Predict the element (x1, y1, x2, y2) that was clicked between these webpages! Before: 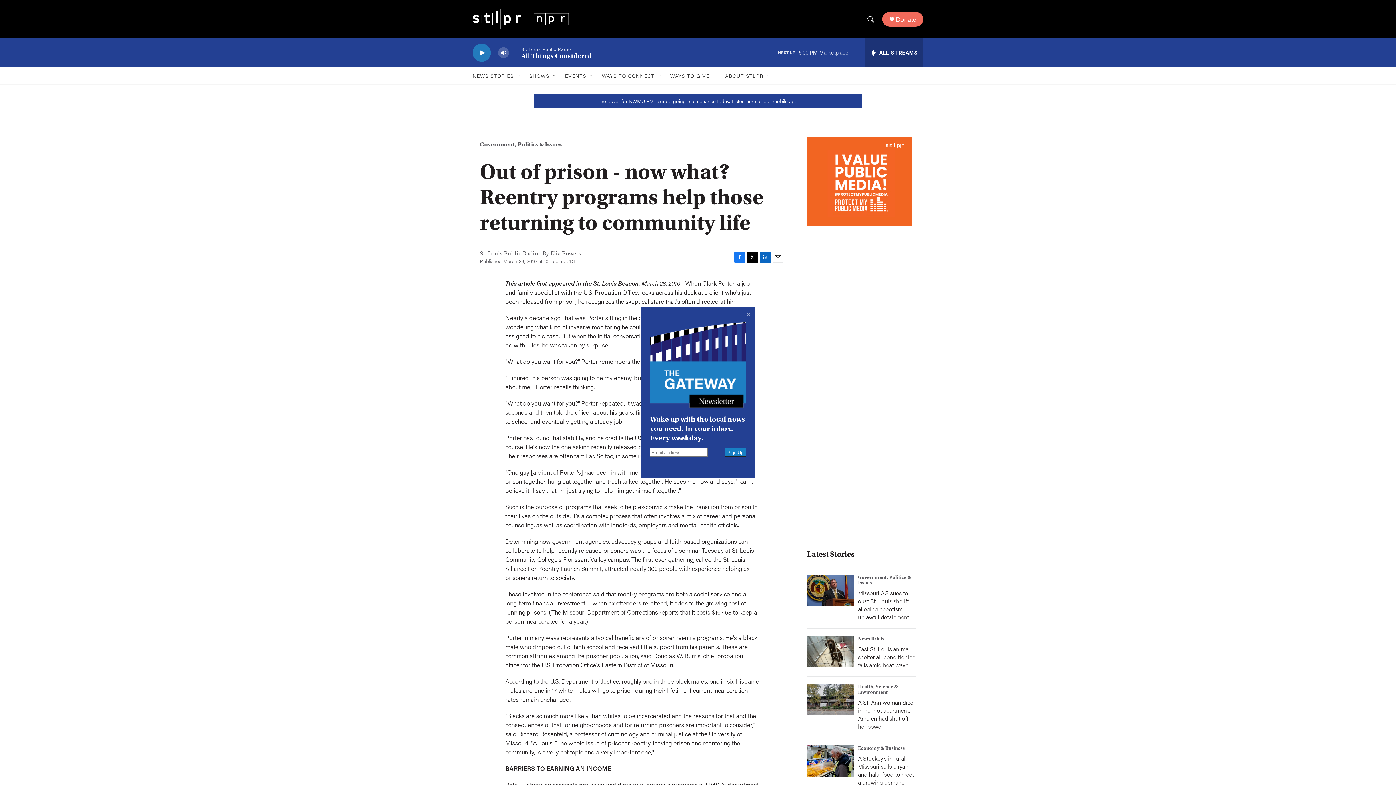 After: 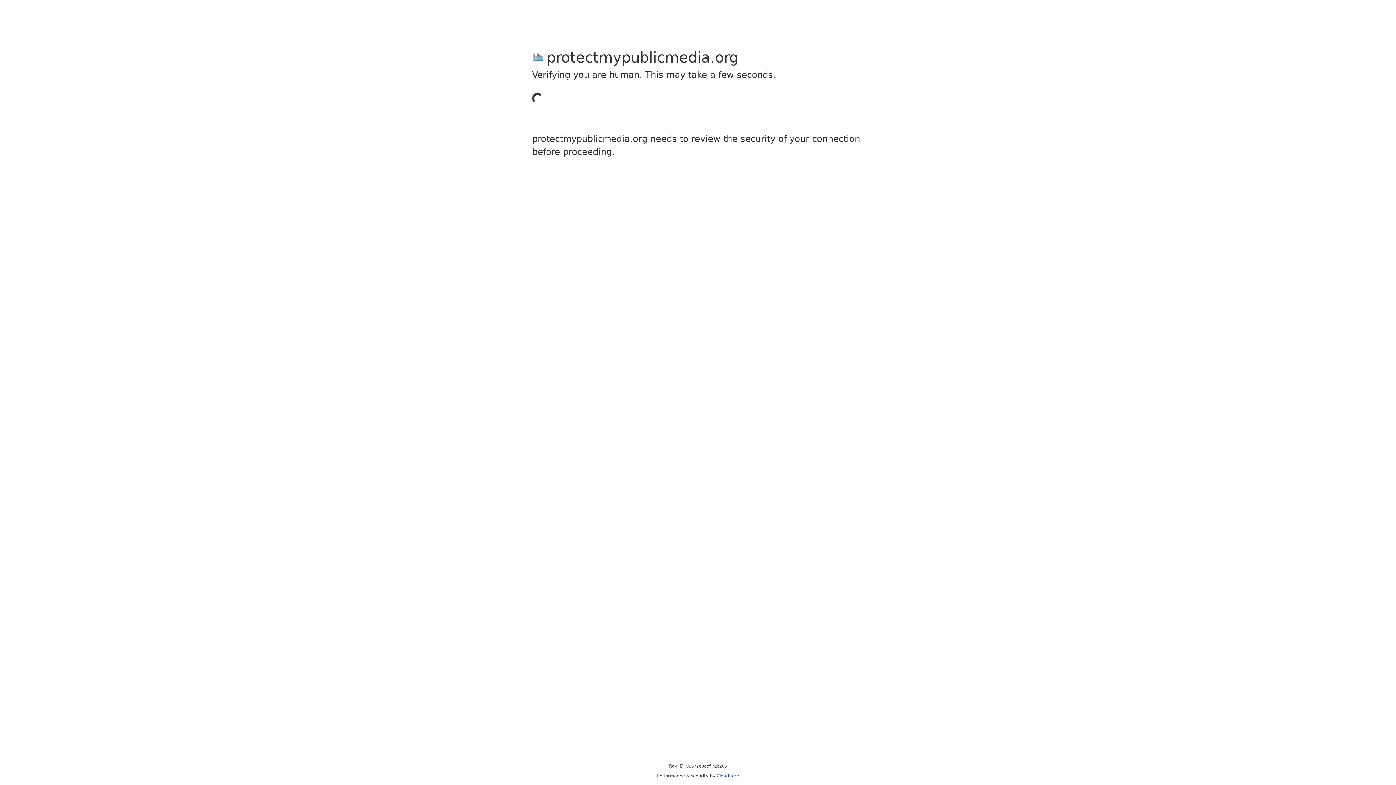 Action: bbox: (807, 137, 916, 225)